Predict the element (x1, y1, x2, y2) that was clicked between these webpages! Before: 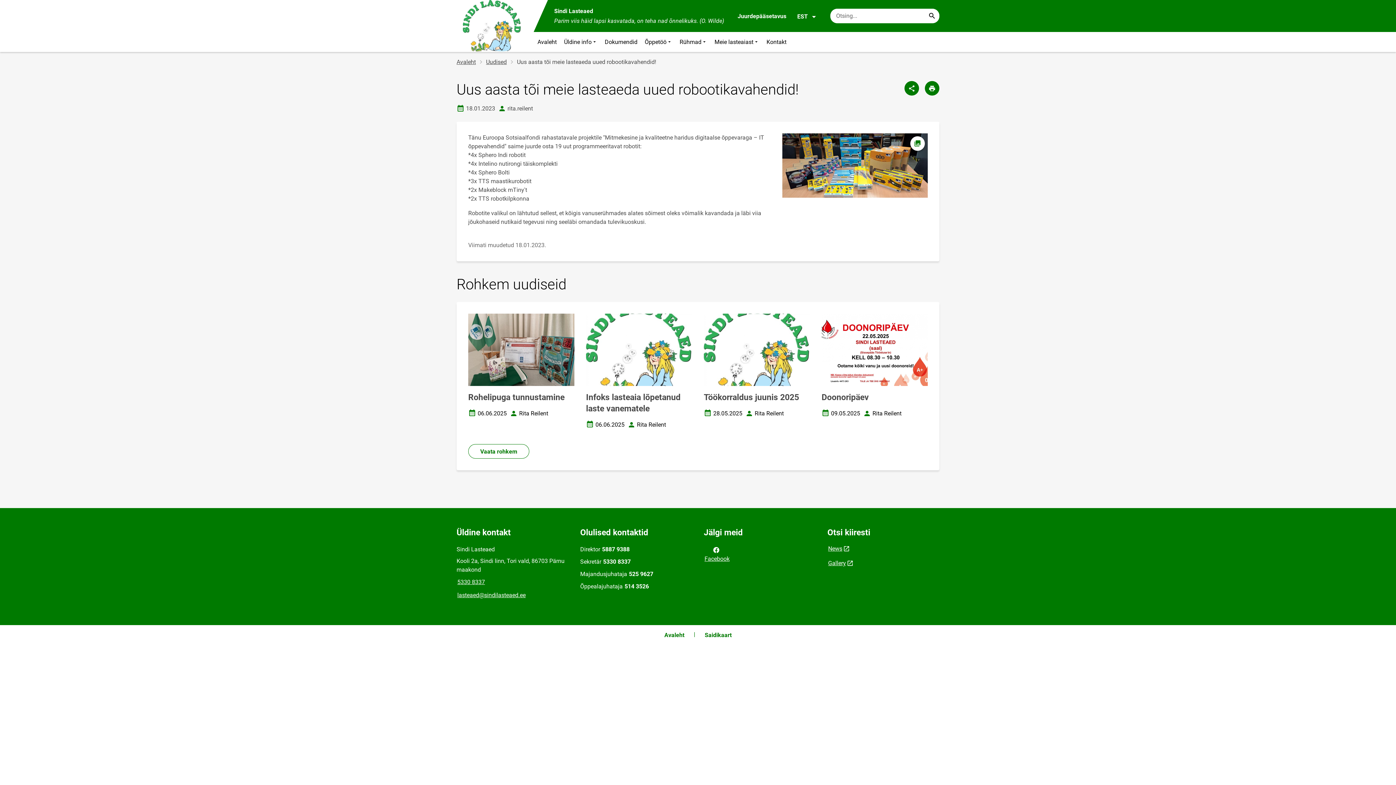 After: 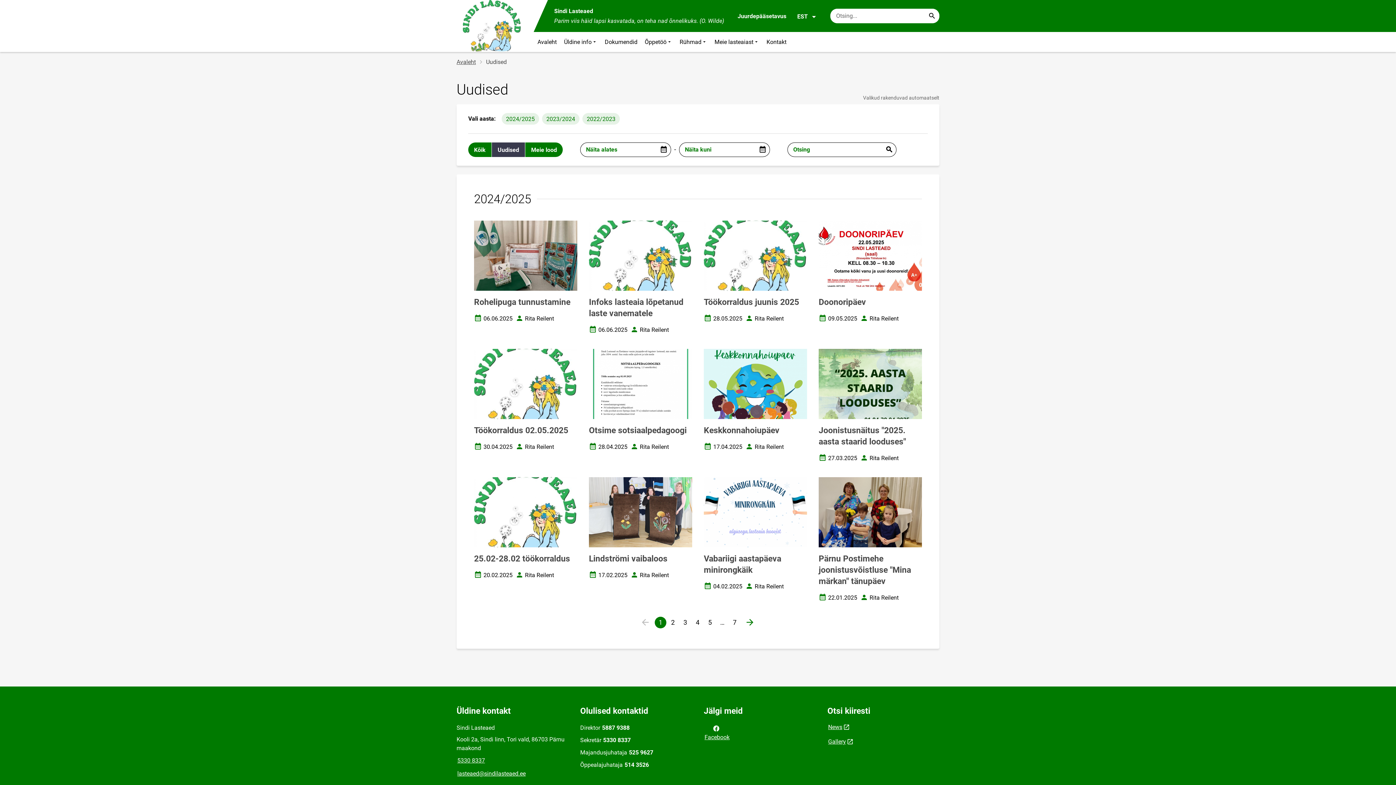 Action: bbox: (468, 444, 529, 458) label: Vaata rohkem